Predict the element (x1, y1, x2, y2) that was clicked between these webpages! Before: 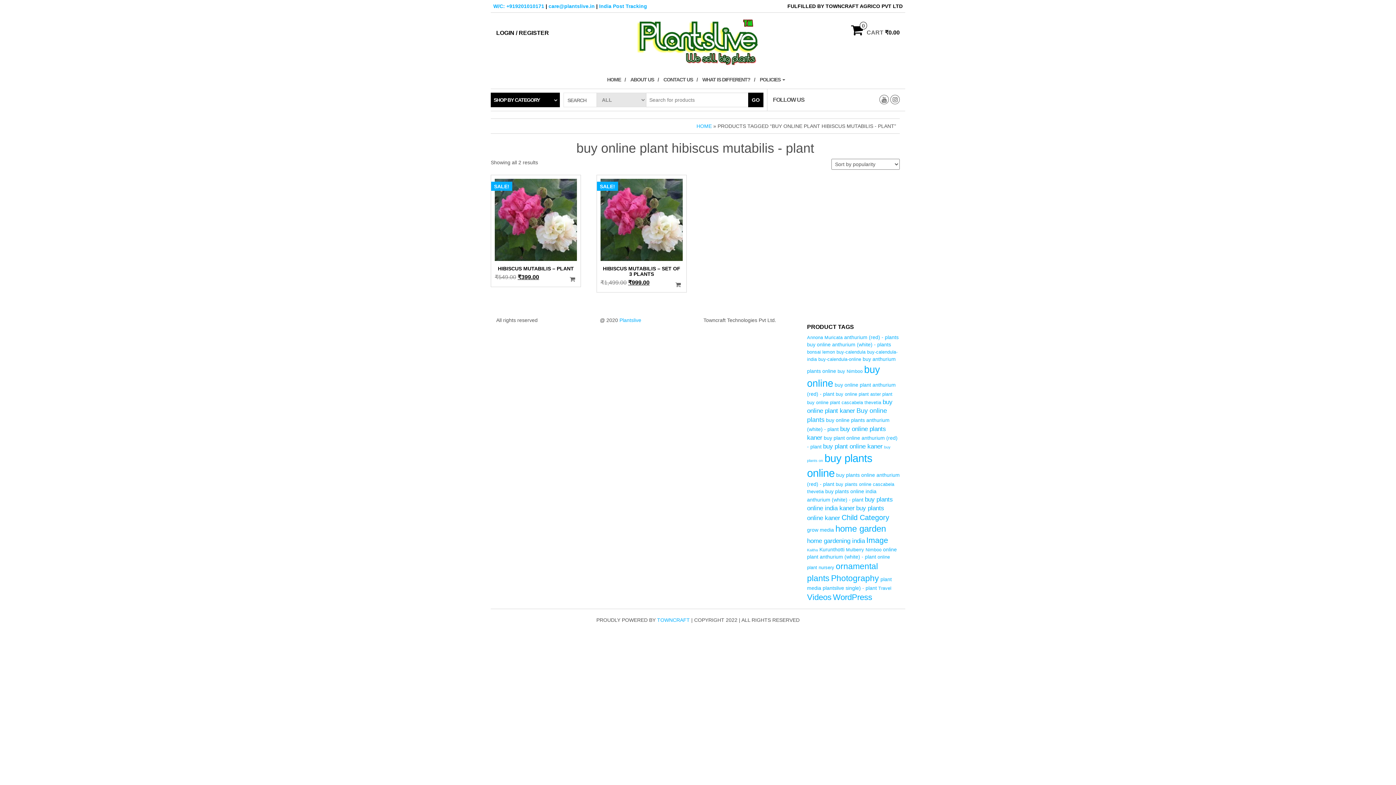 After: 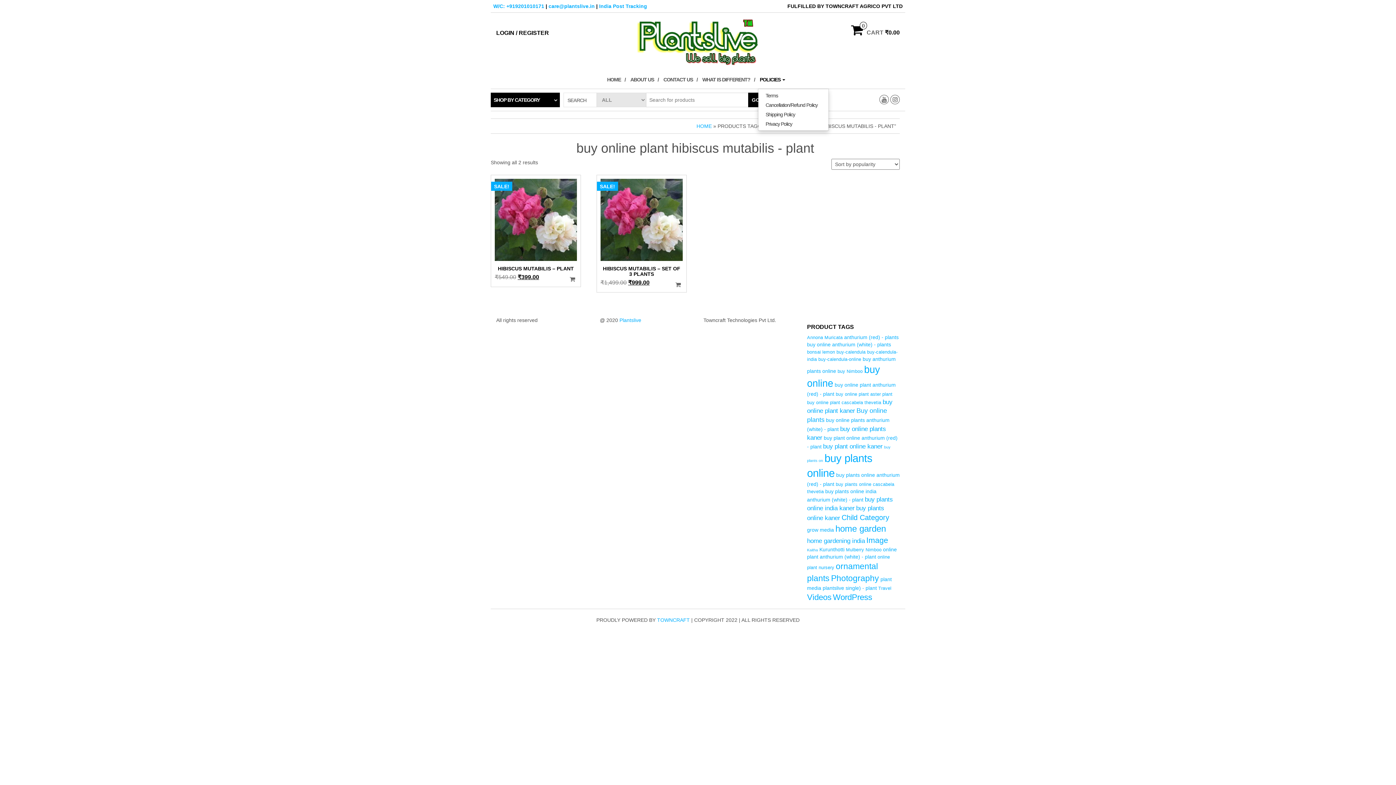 Action: bbox: (758, 70, 790, 88) label: POLICIES 